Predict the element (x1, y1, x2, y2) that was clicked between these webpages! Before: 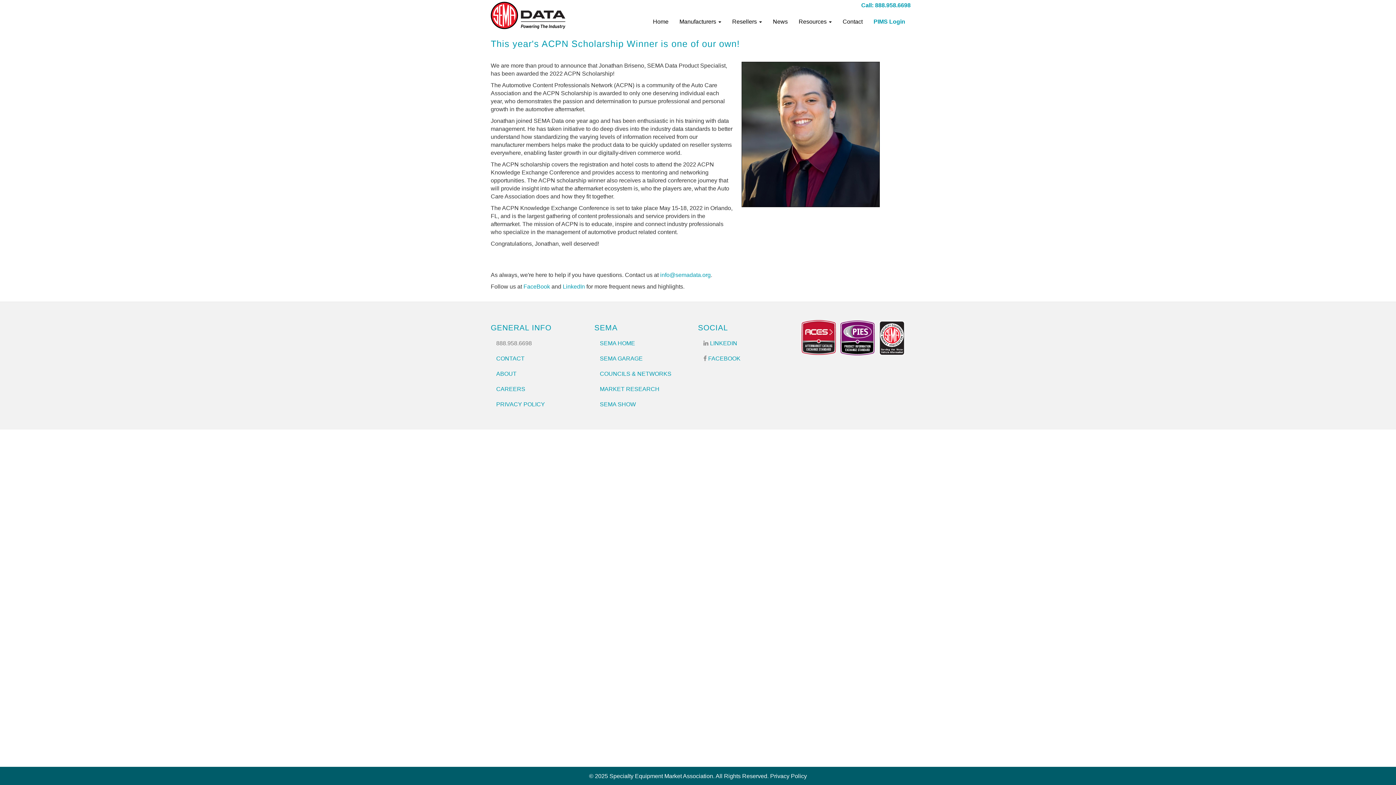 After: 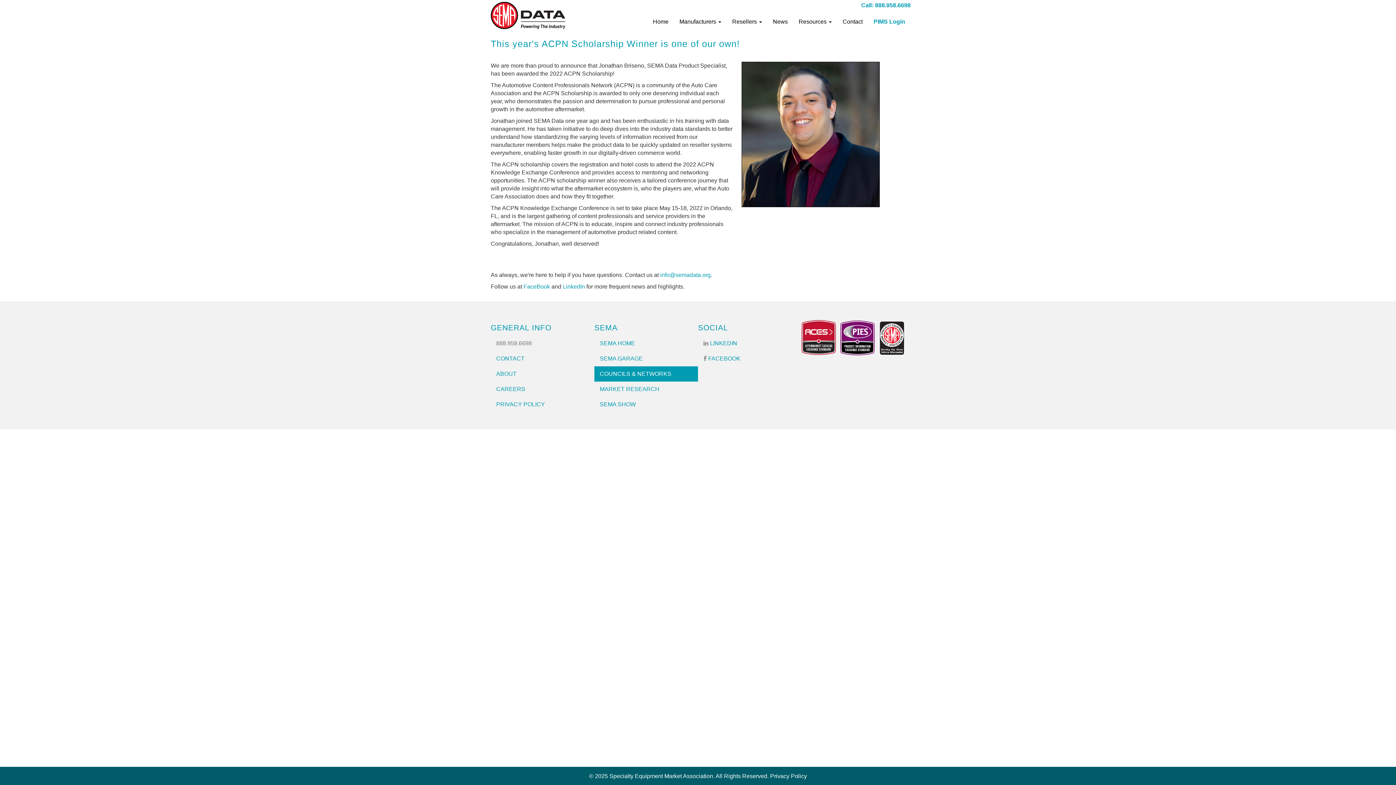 Action: label: COUNCILS & NETWORKS bbox: (594, 366, 698, 381)